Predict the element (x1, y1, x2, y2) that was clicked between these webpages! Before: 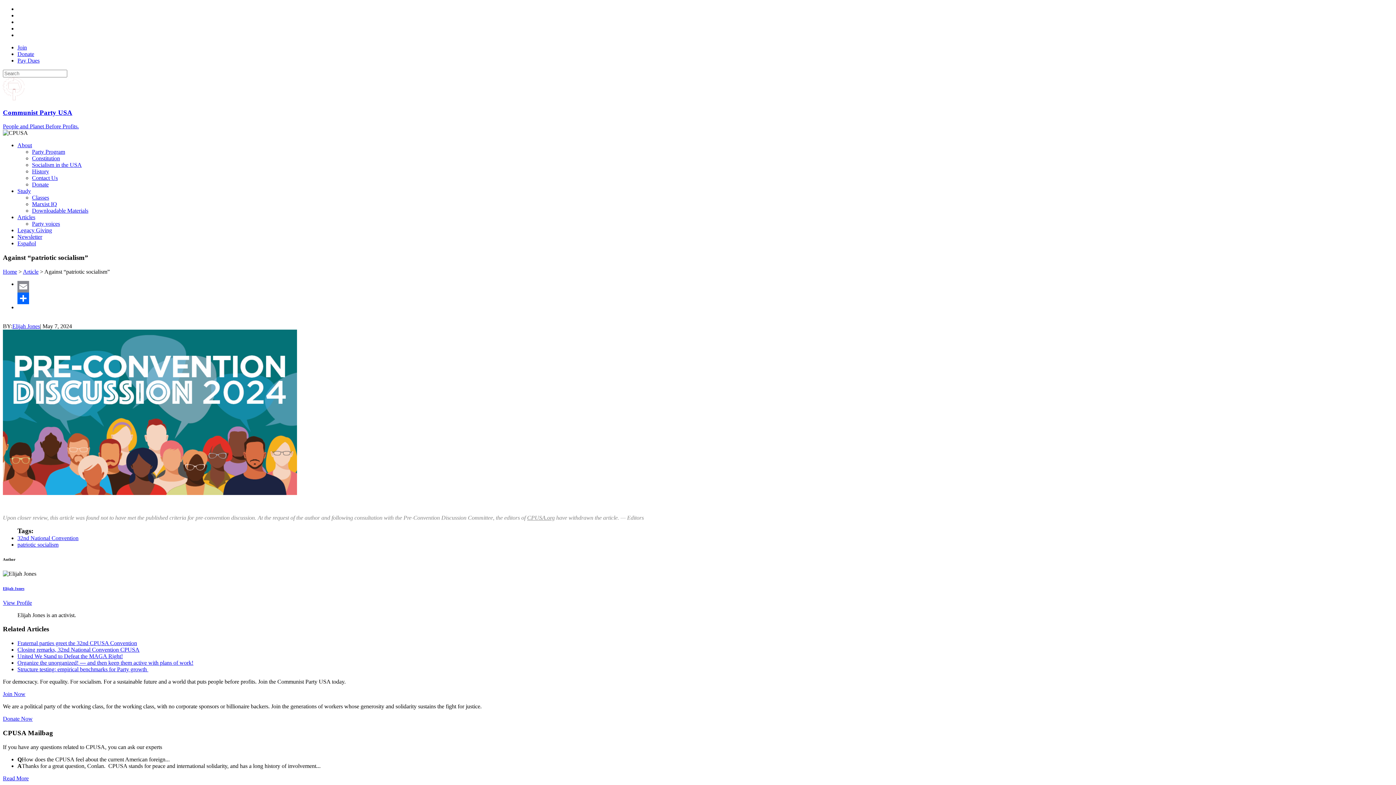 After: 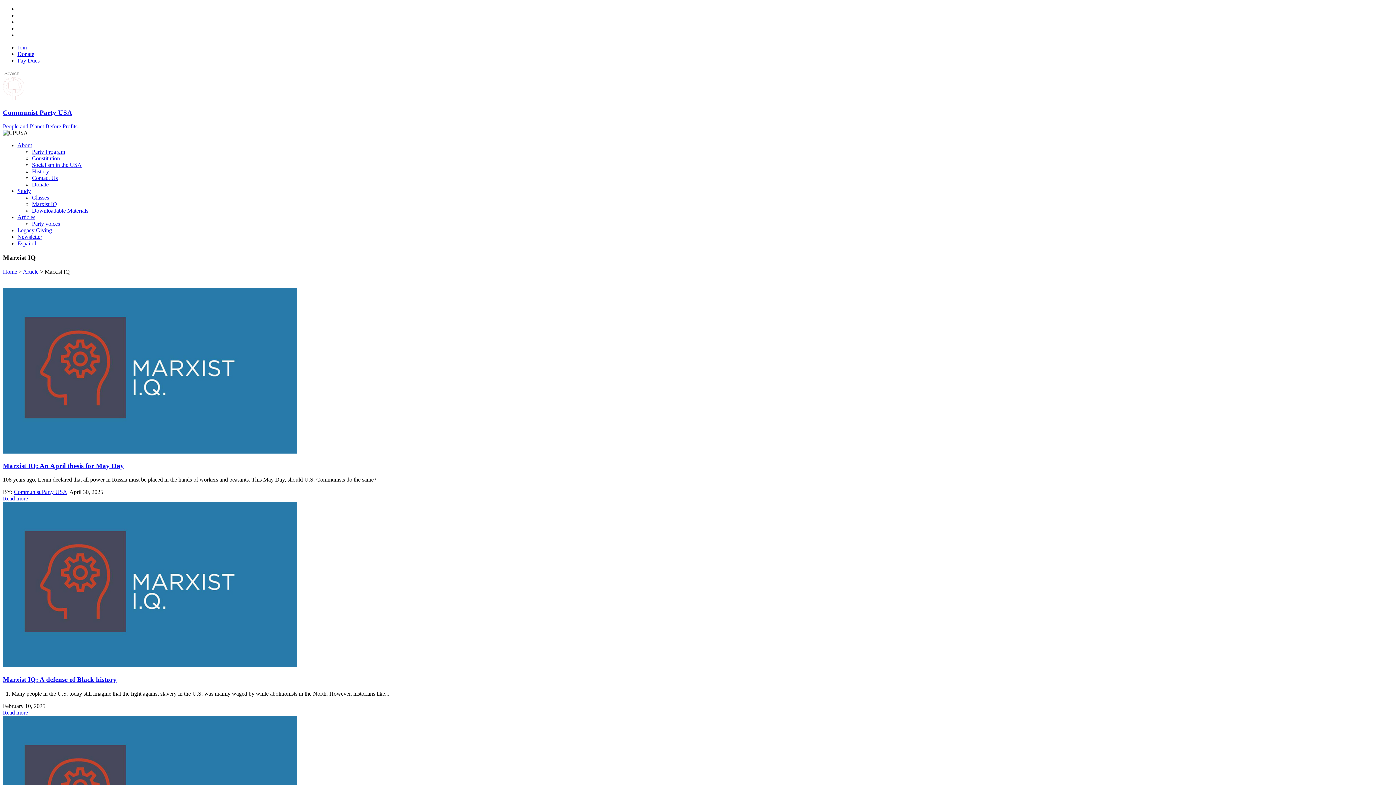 Action: label: Marxist IQ bbox: (32, 201, 57, 207)